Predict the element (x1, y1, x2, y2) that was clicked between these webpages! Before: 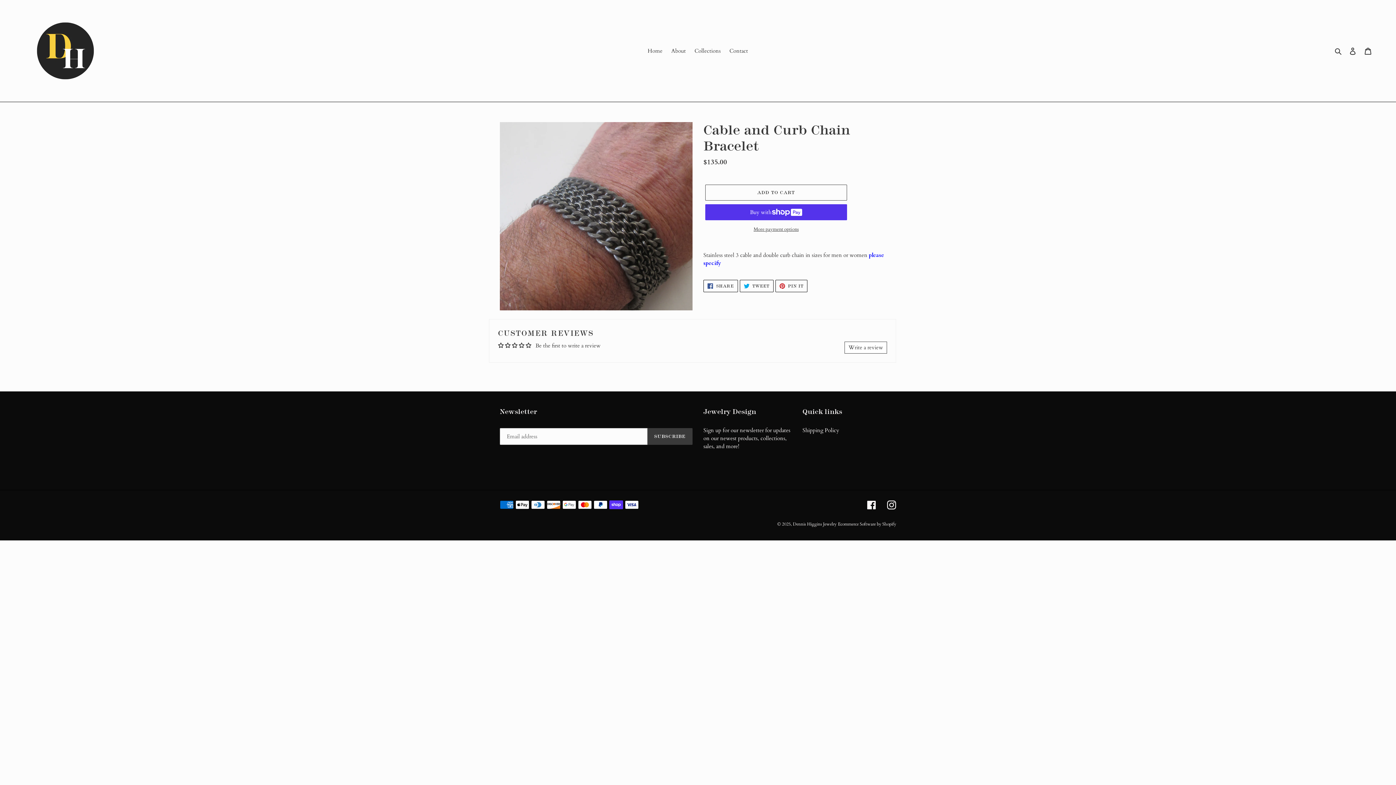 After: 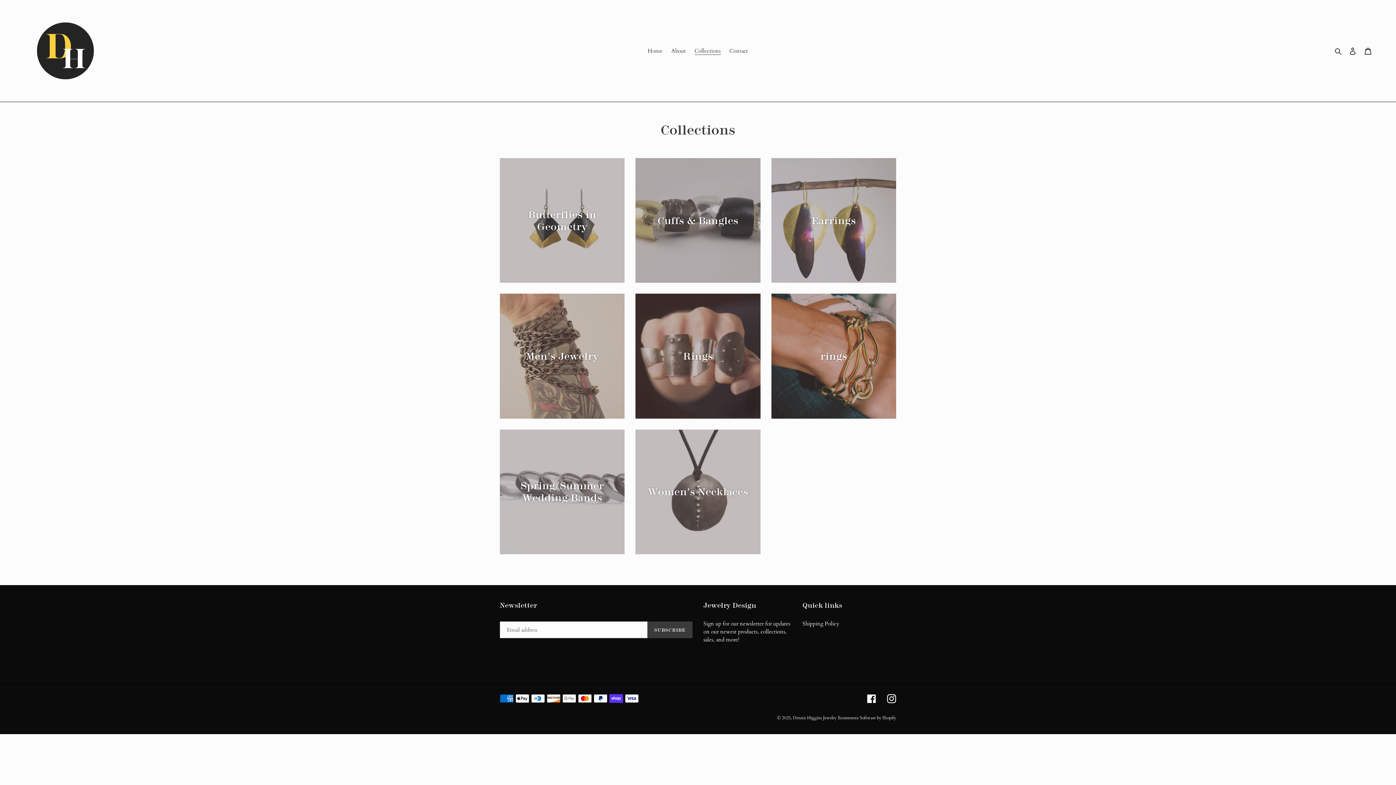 Action: bbox: (691, 45, 724, 56) label: Collections